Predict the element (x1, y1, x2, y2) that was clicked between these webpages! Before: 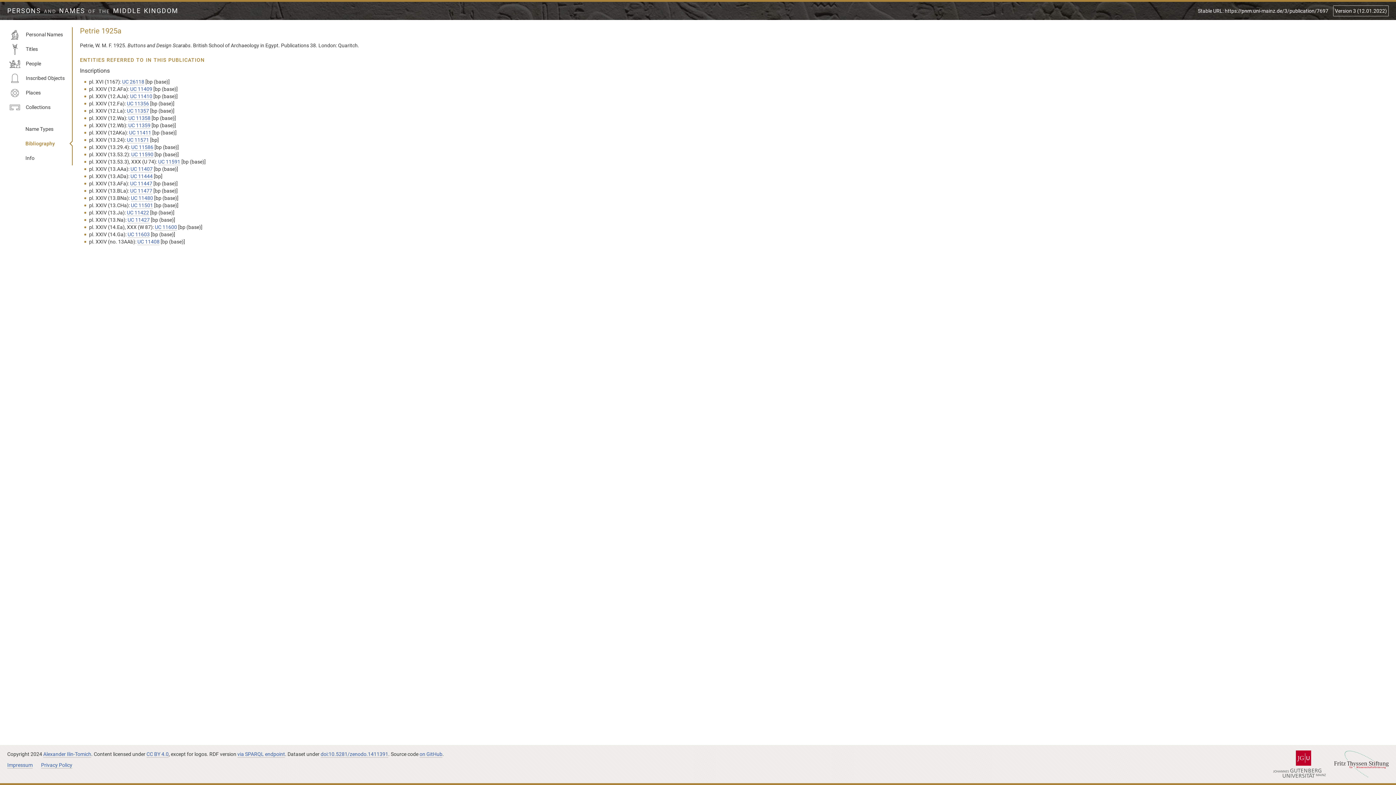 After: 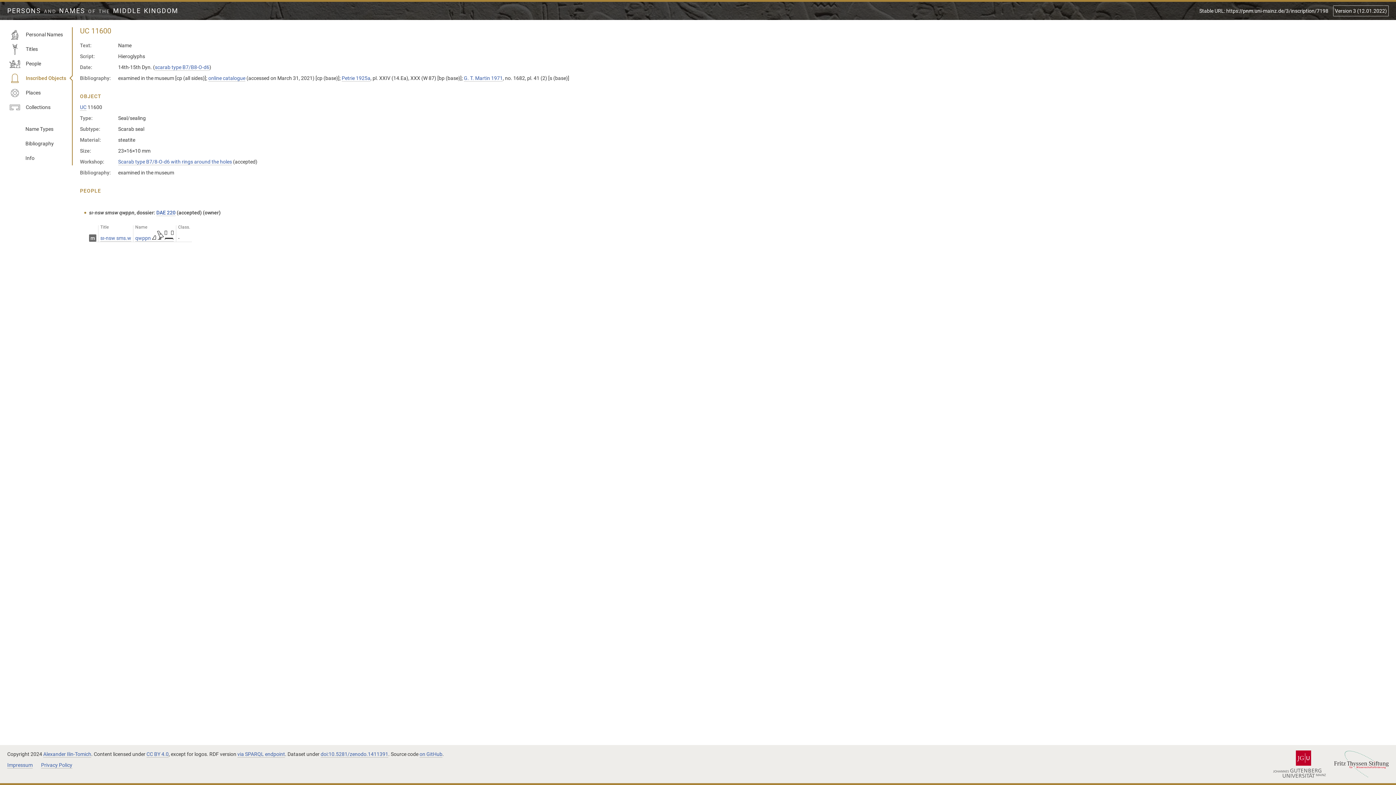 Action: bbox: (154, 224, 177, 230) label: UC 11600